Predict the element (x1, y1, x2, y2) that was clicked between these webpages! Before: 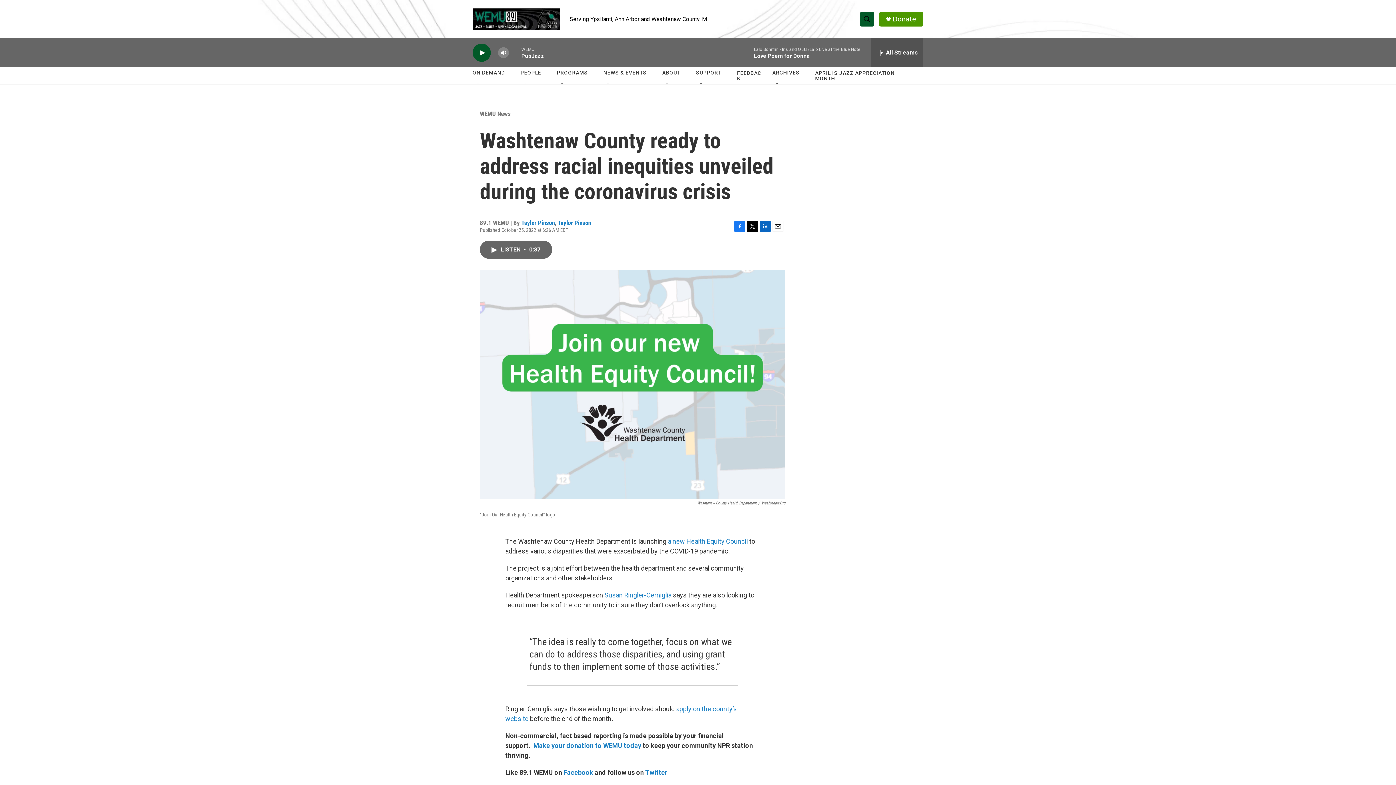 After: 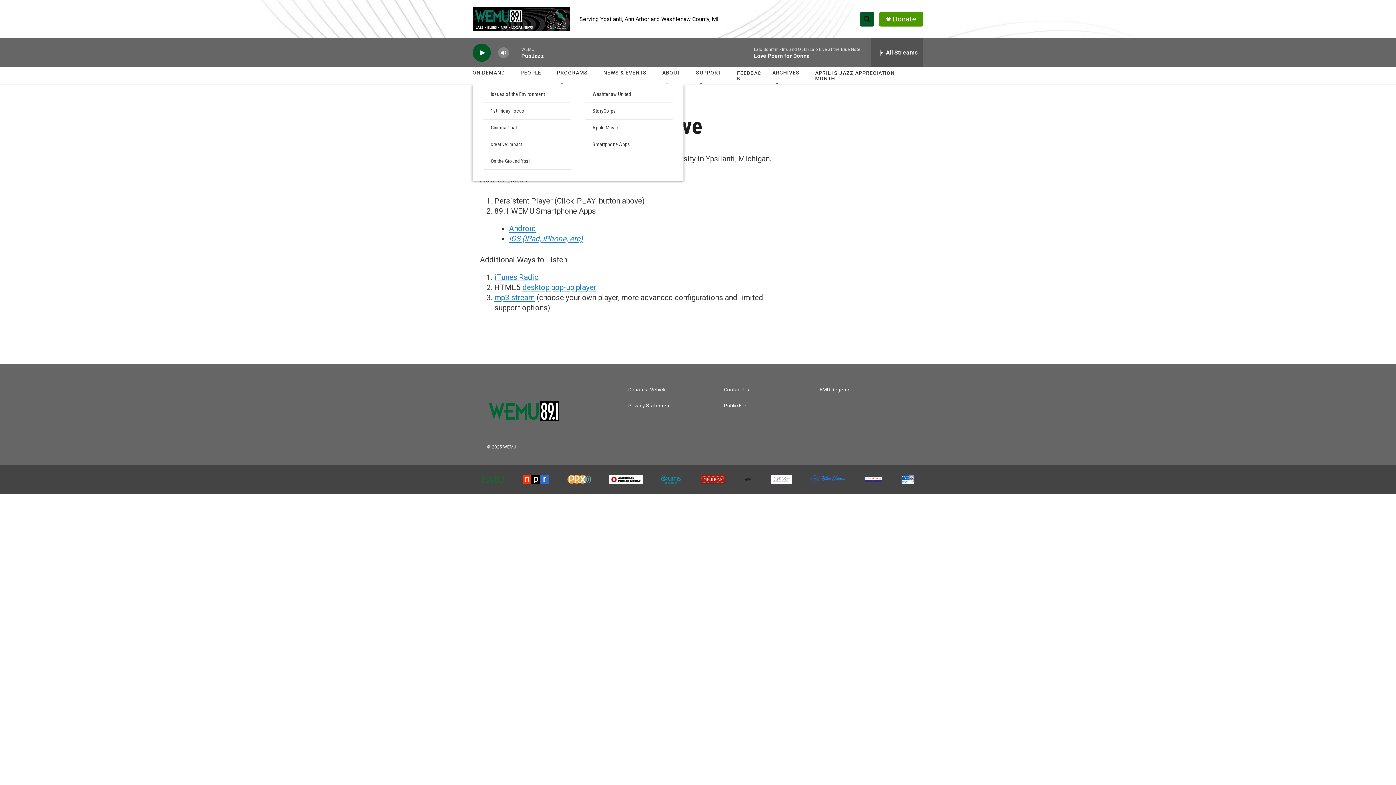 Action: bbox: (472, 64, 505, 81) label: ON DEMAND